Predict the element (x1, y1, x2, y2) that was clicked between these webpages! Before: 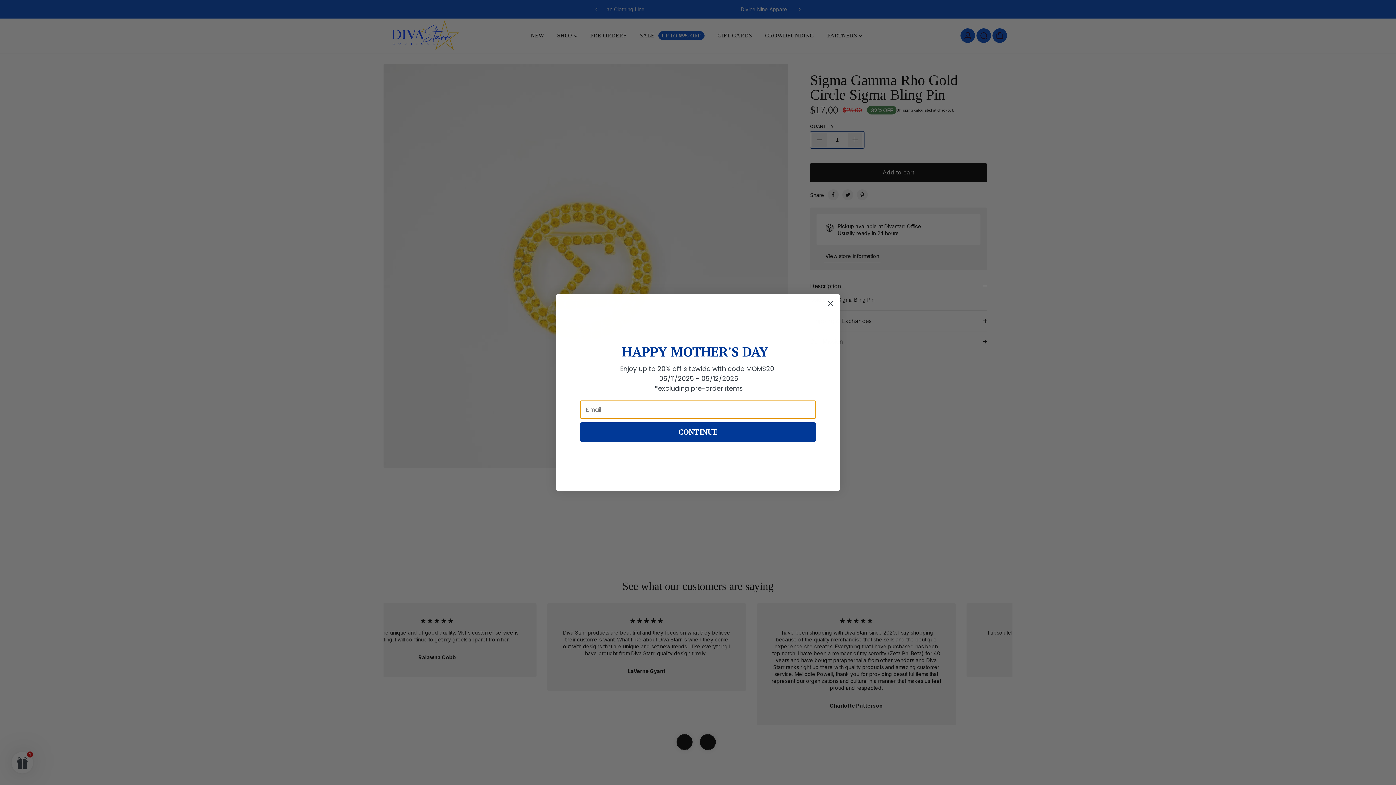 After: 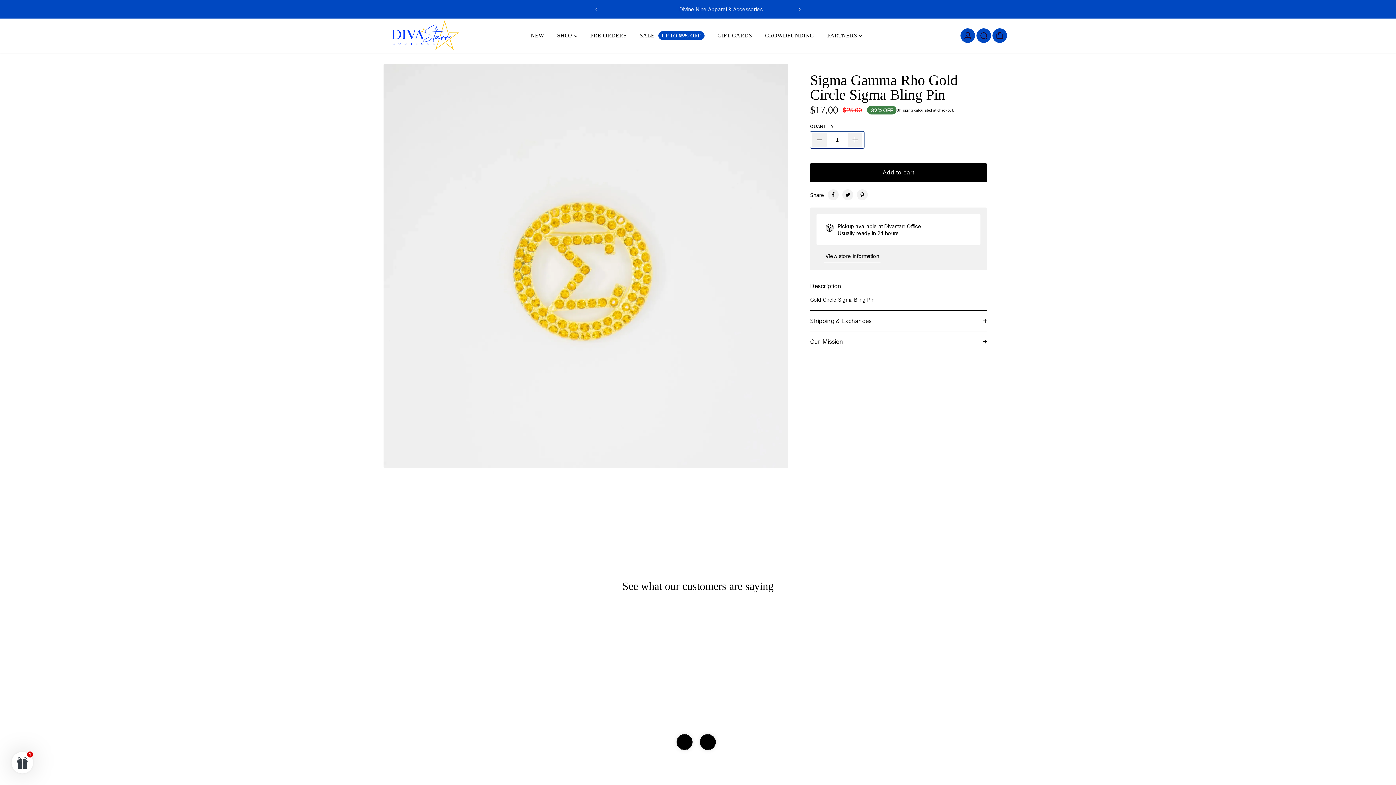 Action: label: Close dialog bbox: (824, 297, 837, 310)